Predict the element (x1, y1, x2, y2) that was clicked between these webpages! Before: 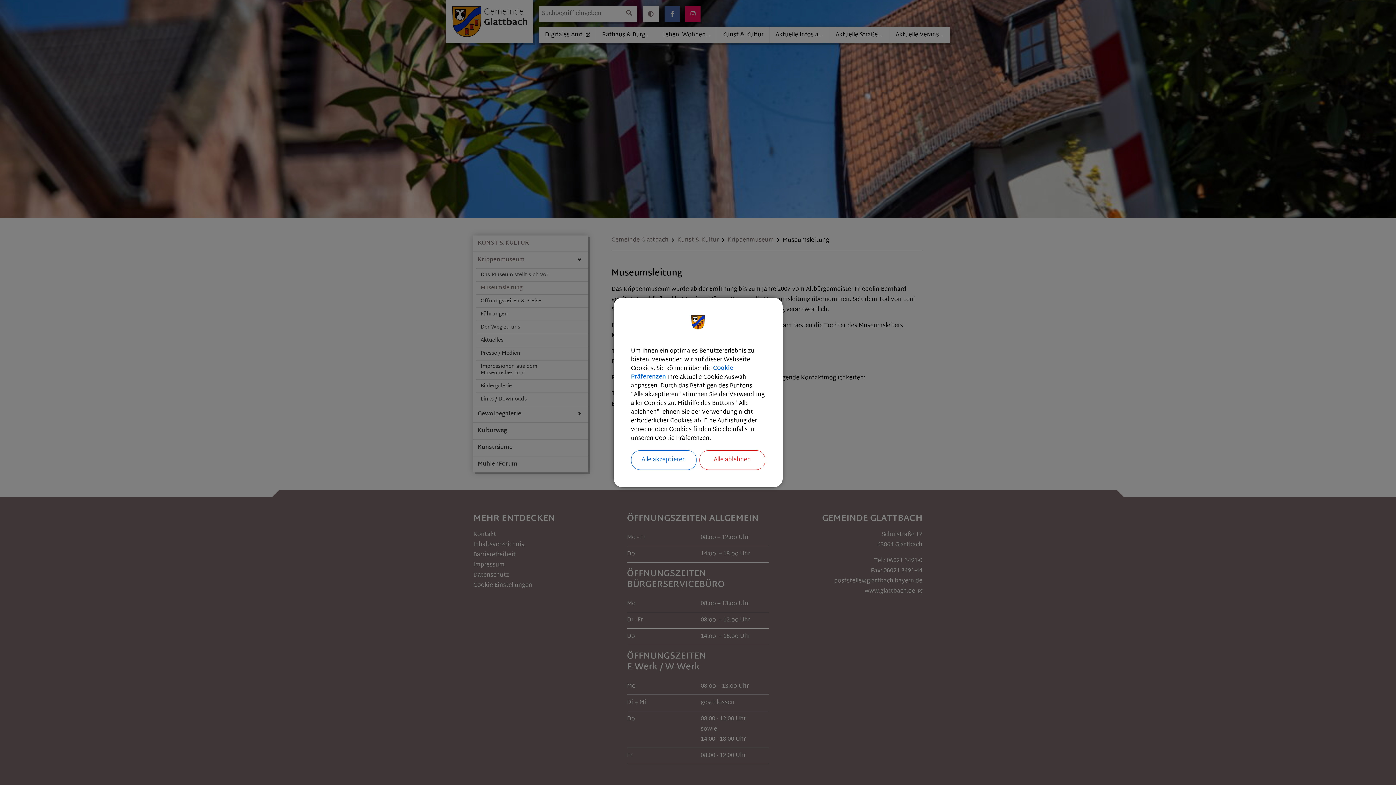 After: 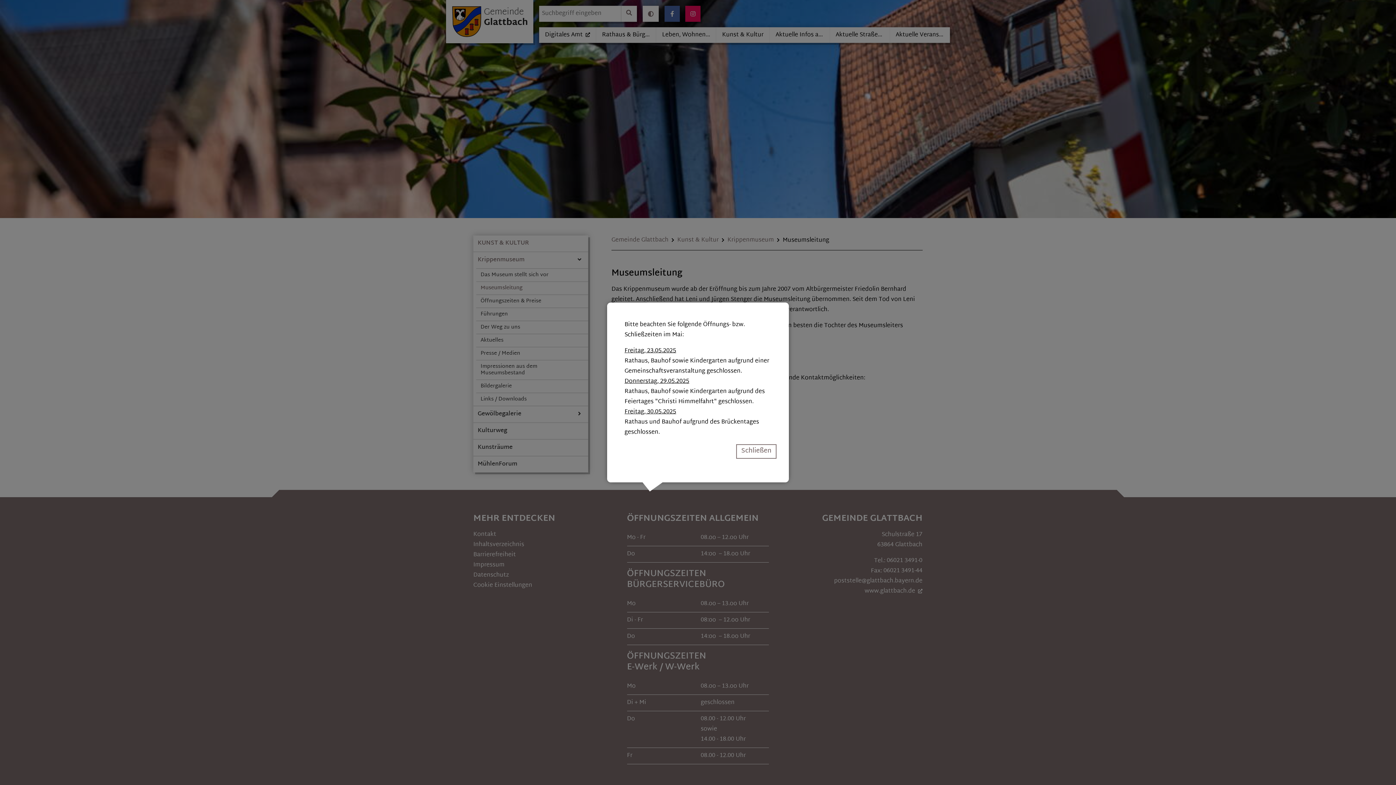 Action: bbox: (631, 450, 696, 470) label: Alle akzeptieren